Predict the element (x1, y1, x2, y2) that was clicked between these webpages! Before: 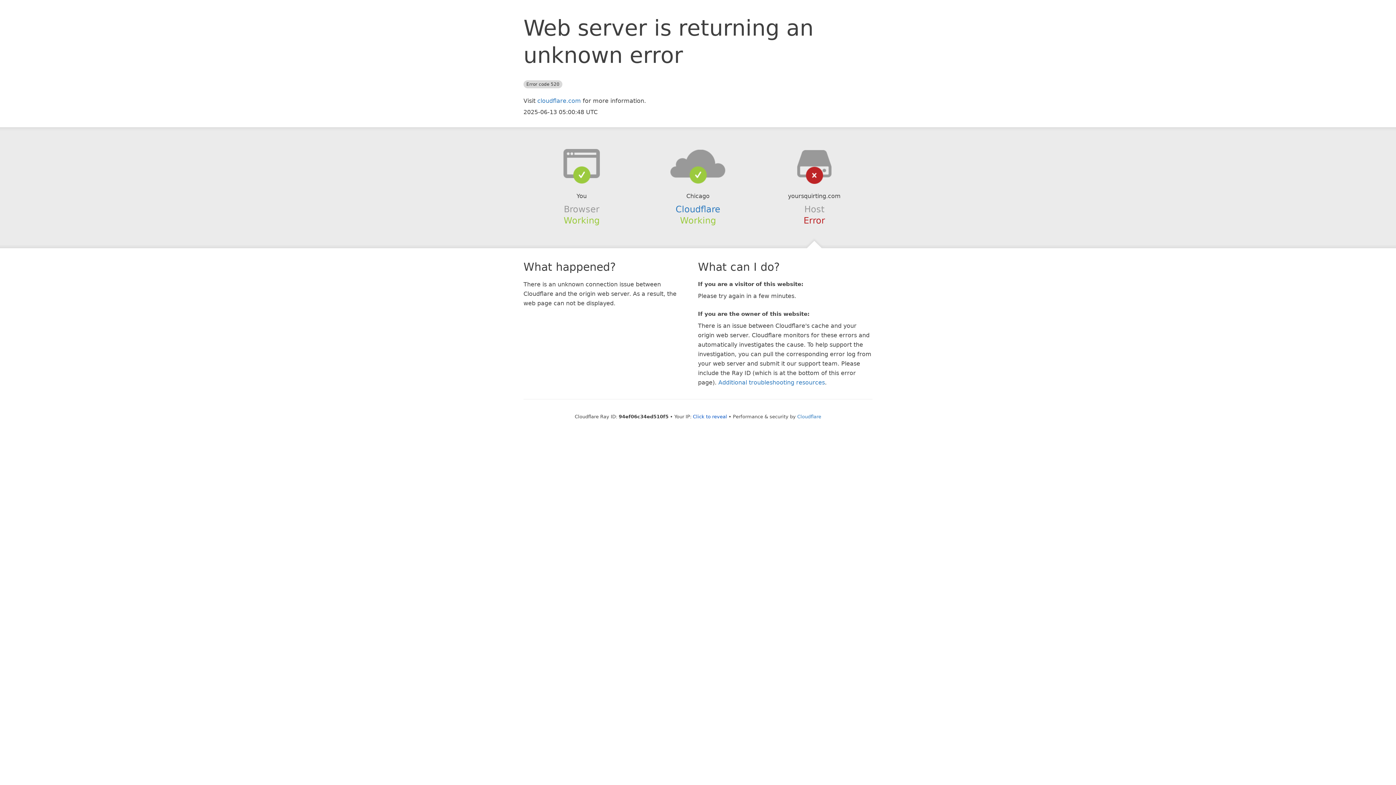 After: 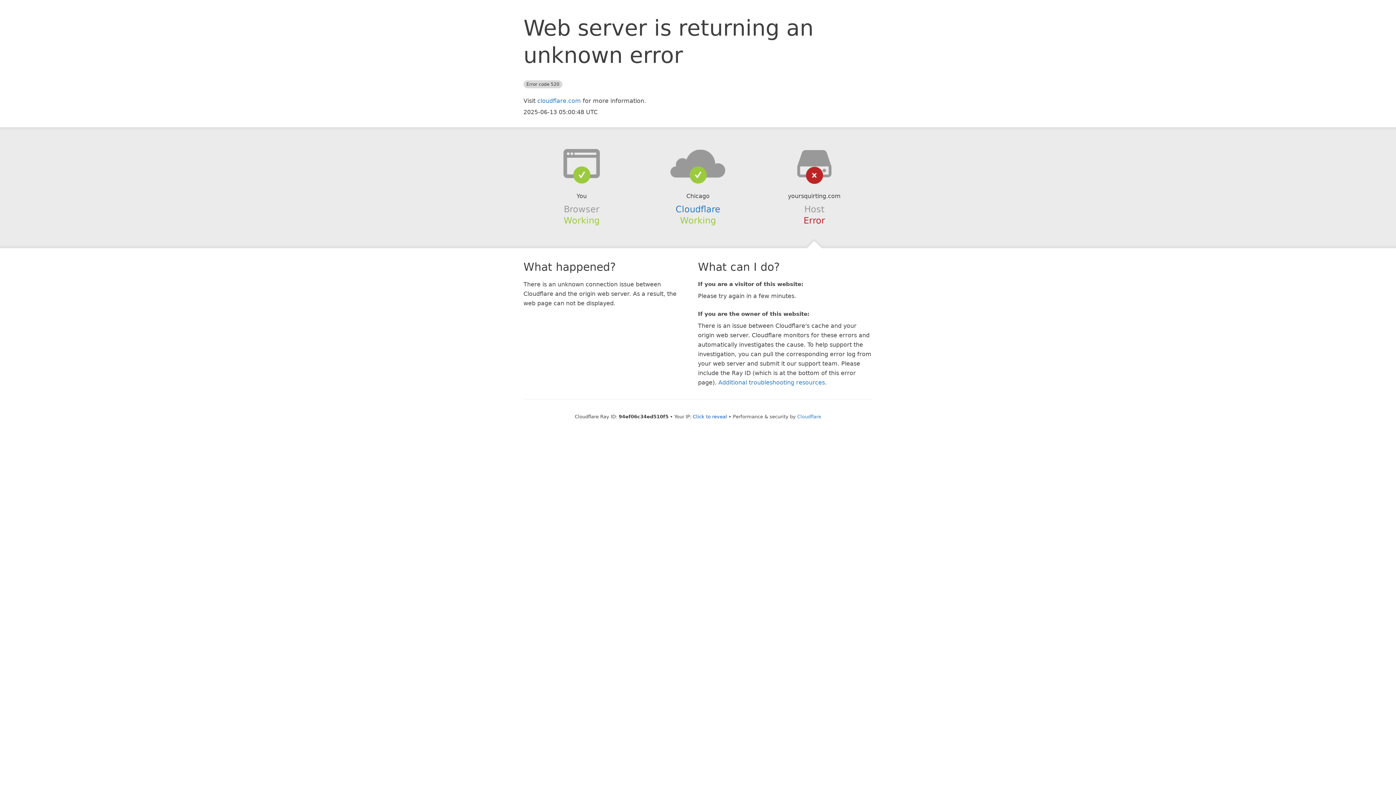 Action: bbox: (639, 148, 756, 178)